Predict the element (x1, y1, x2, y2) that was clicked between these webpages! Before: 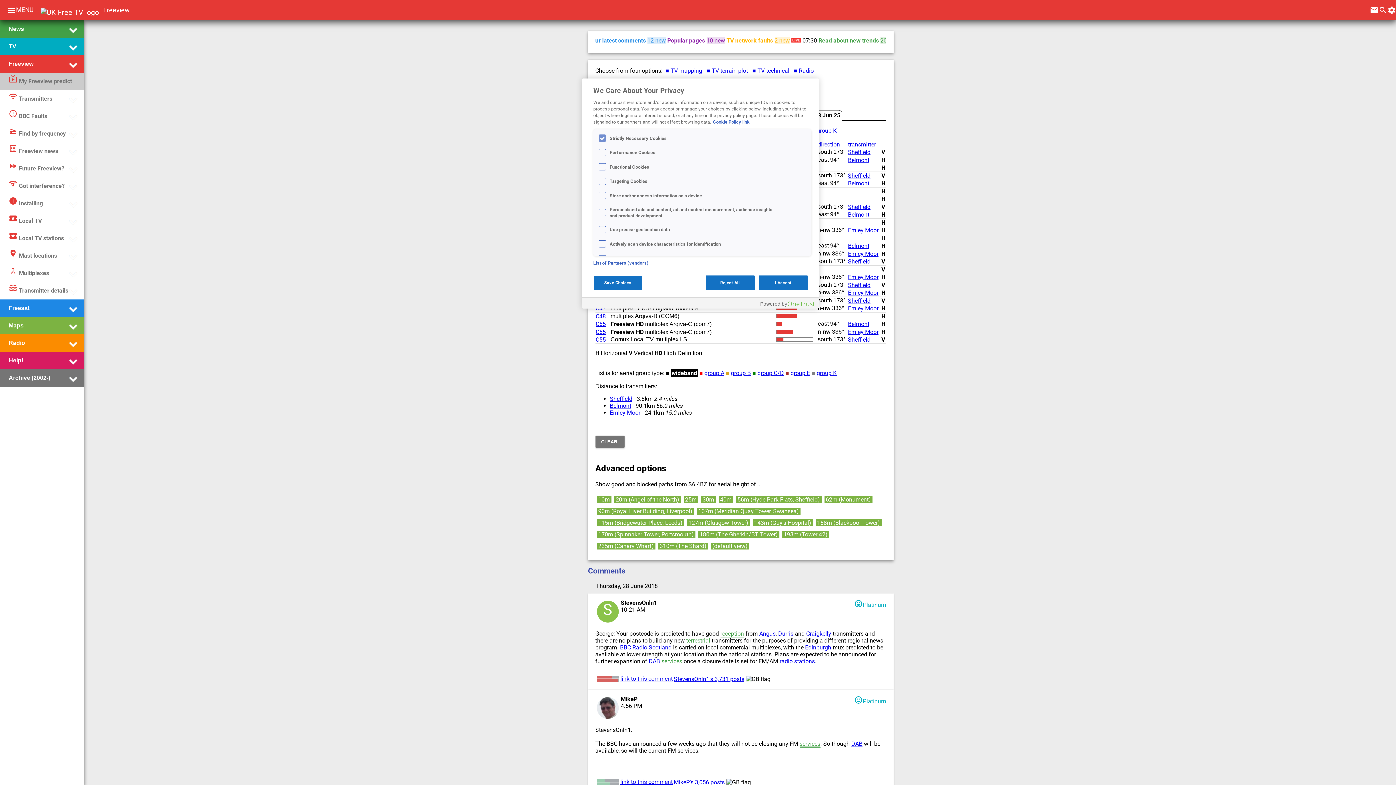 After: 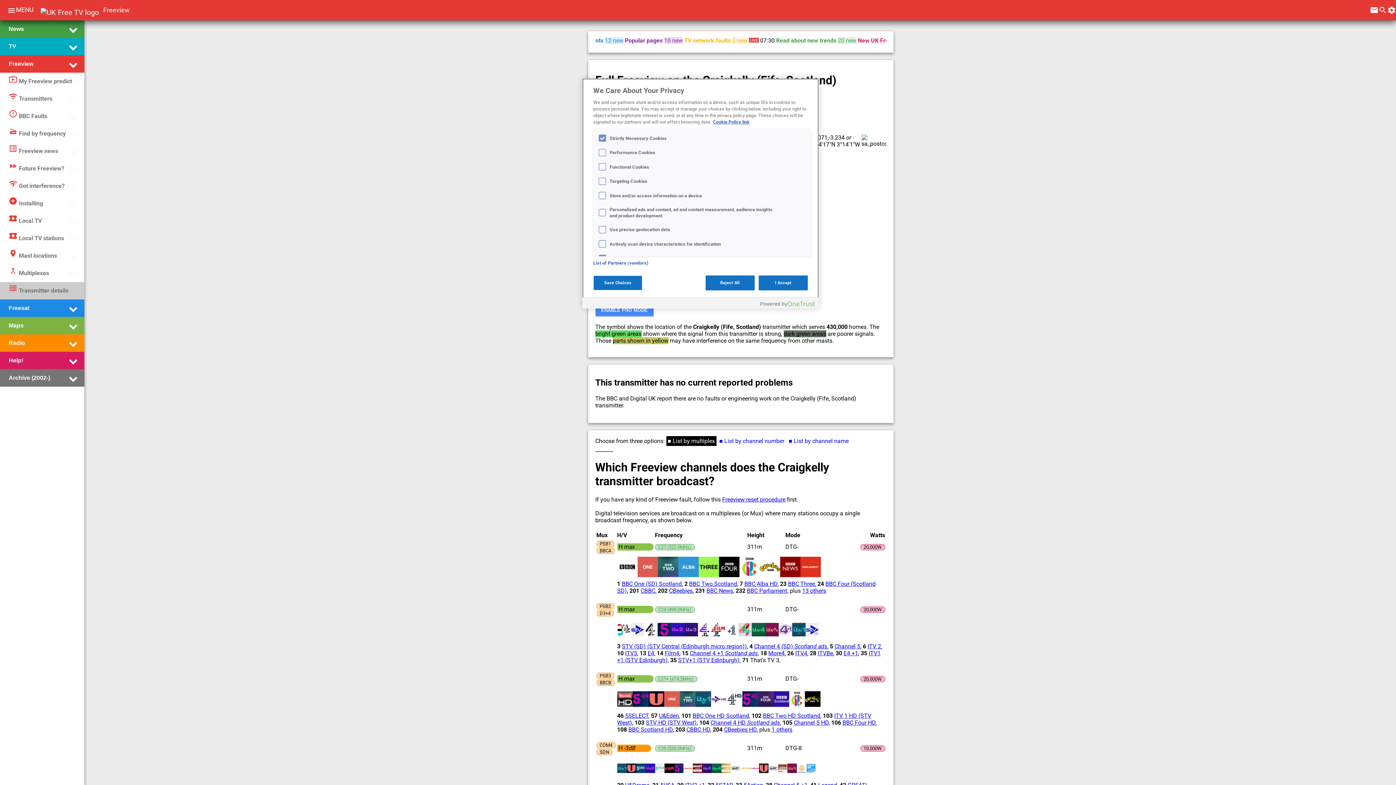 Action: label: Craigkelly bbox: (806, 630, 831, 637)